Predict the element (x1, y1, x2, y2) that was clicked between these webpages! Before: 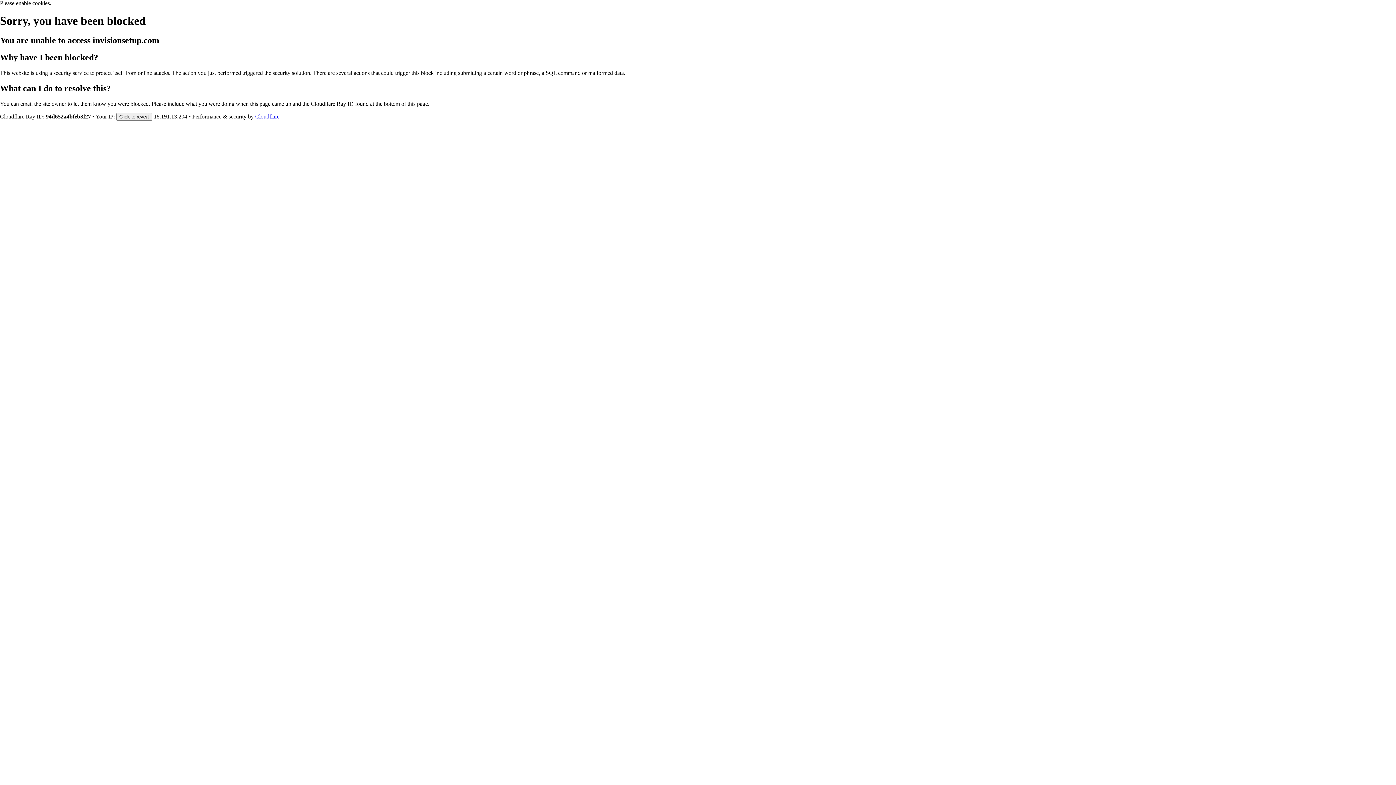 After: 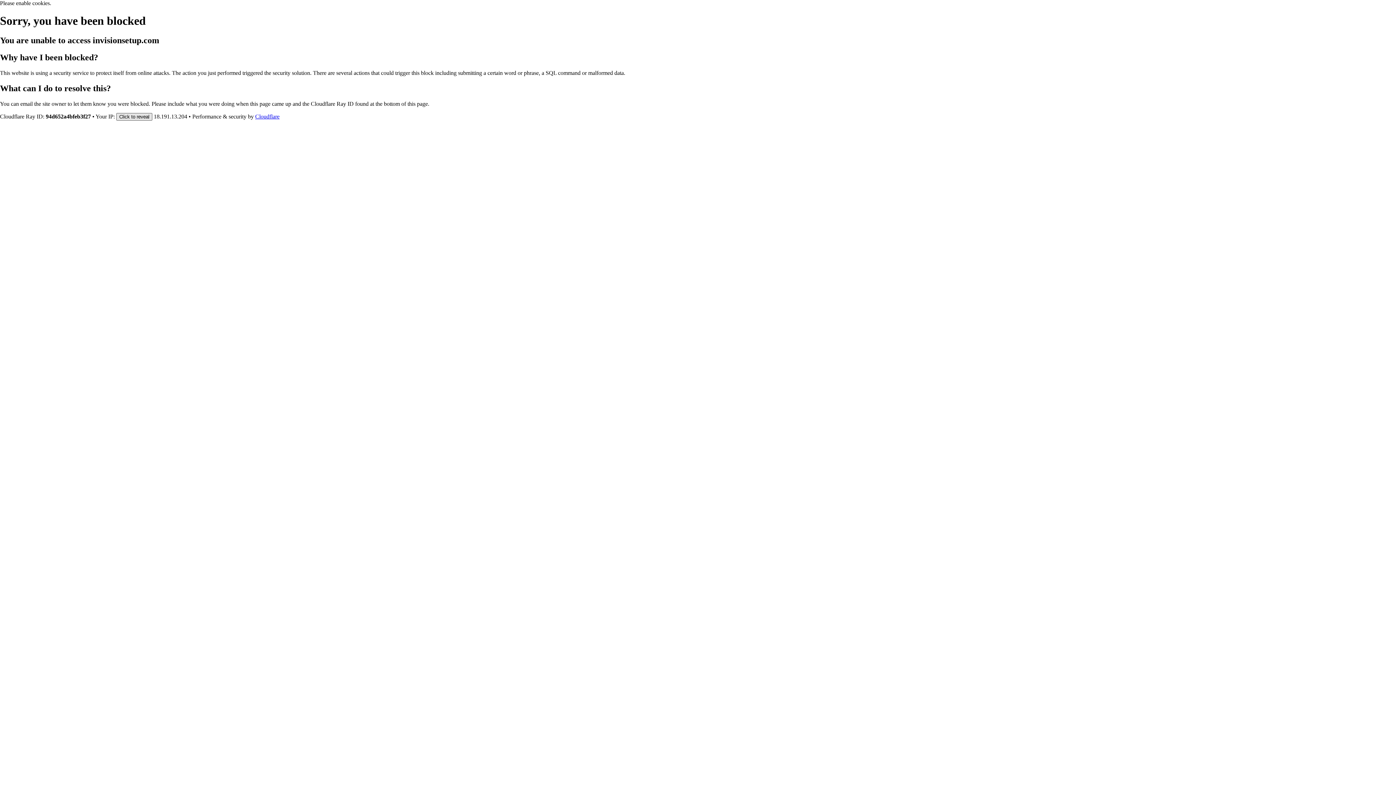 Action: label: Click to reveal bbox: (116, 112, 152, 120)